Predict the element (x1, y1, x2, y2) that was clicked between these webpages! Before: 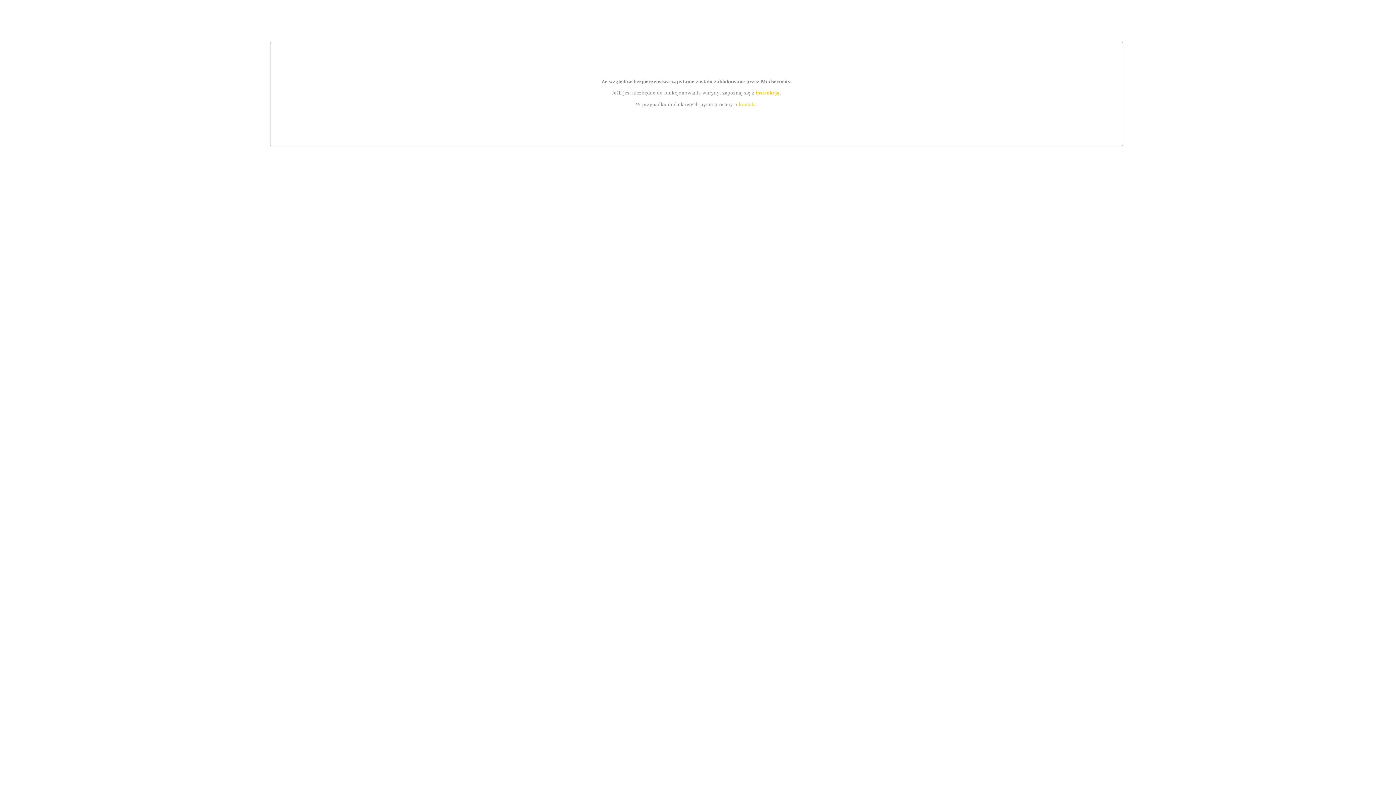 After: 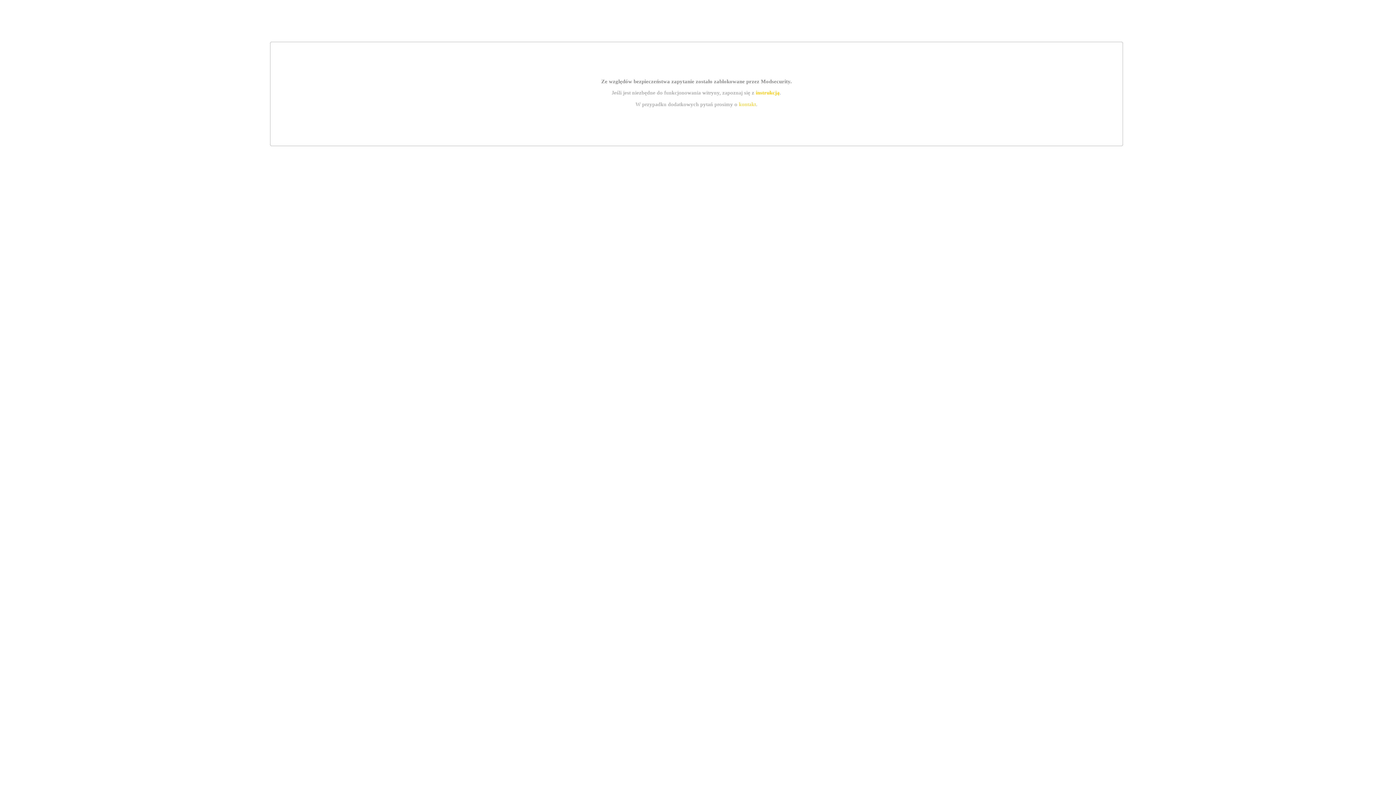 Action: label: instrukcją bbox: (755, 89, 779, 95)